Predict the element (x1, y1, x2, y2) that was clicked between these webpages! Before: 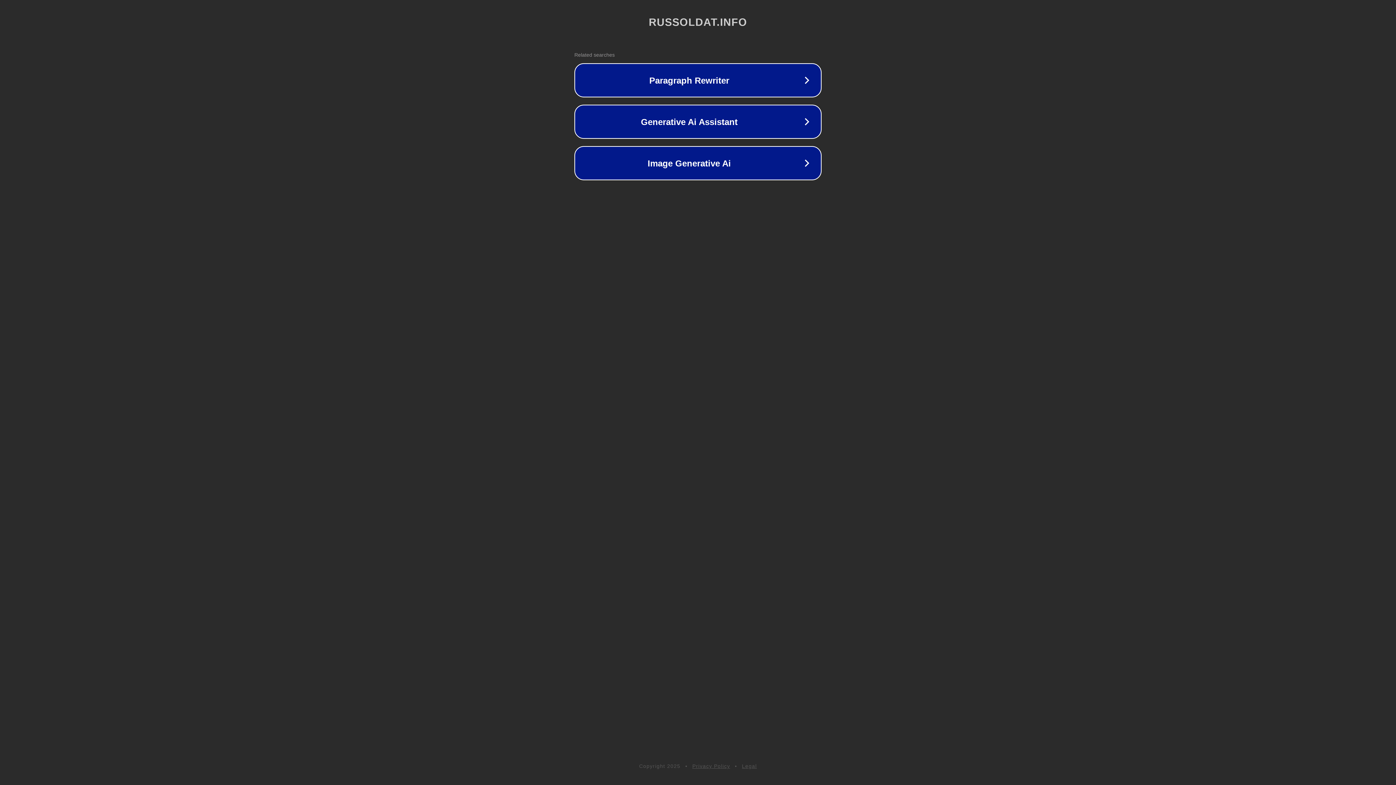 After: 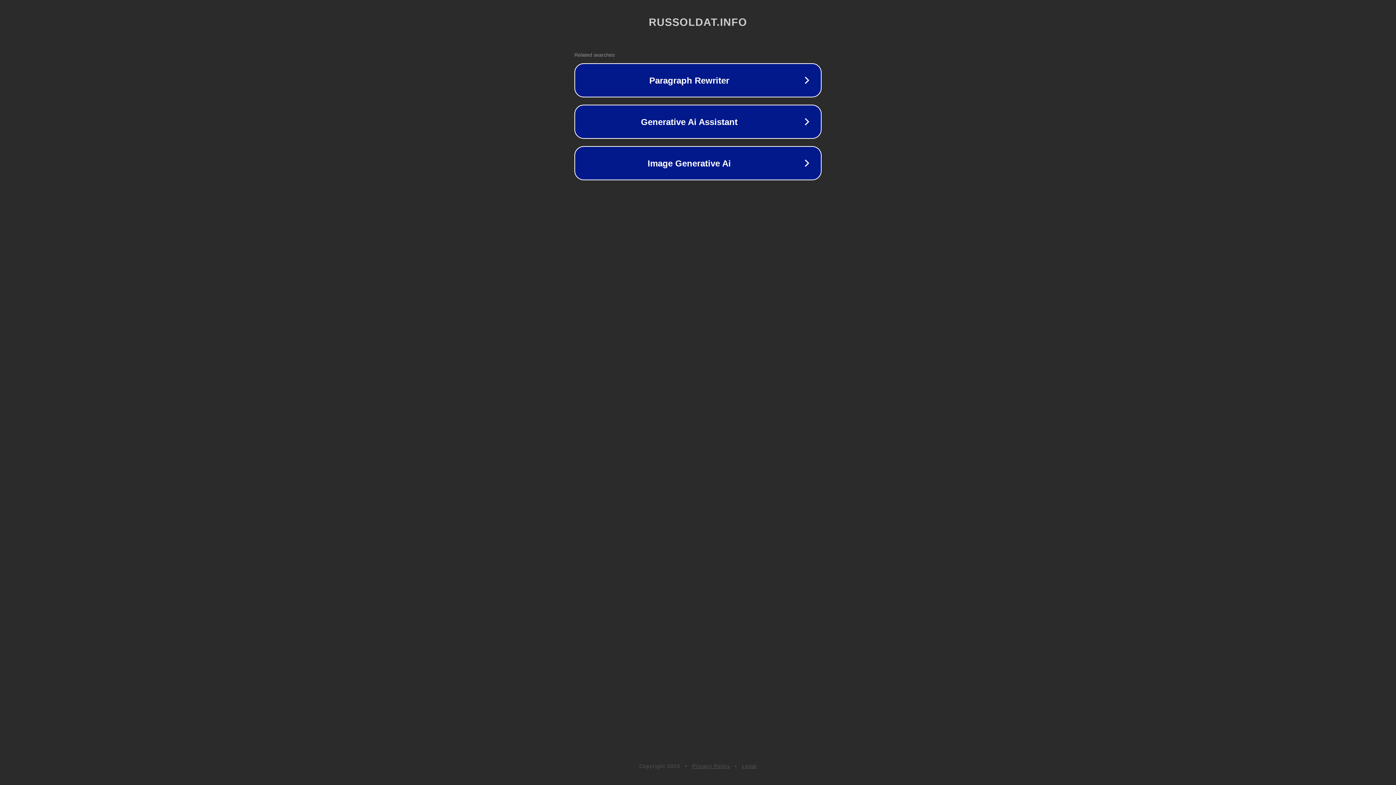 Action: bbox: (692, 763, 730, 769) label: Privacy Policy